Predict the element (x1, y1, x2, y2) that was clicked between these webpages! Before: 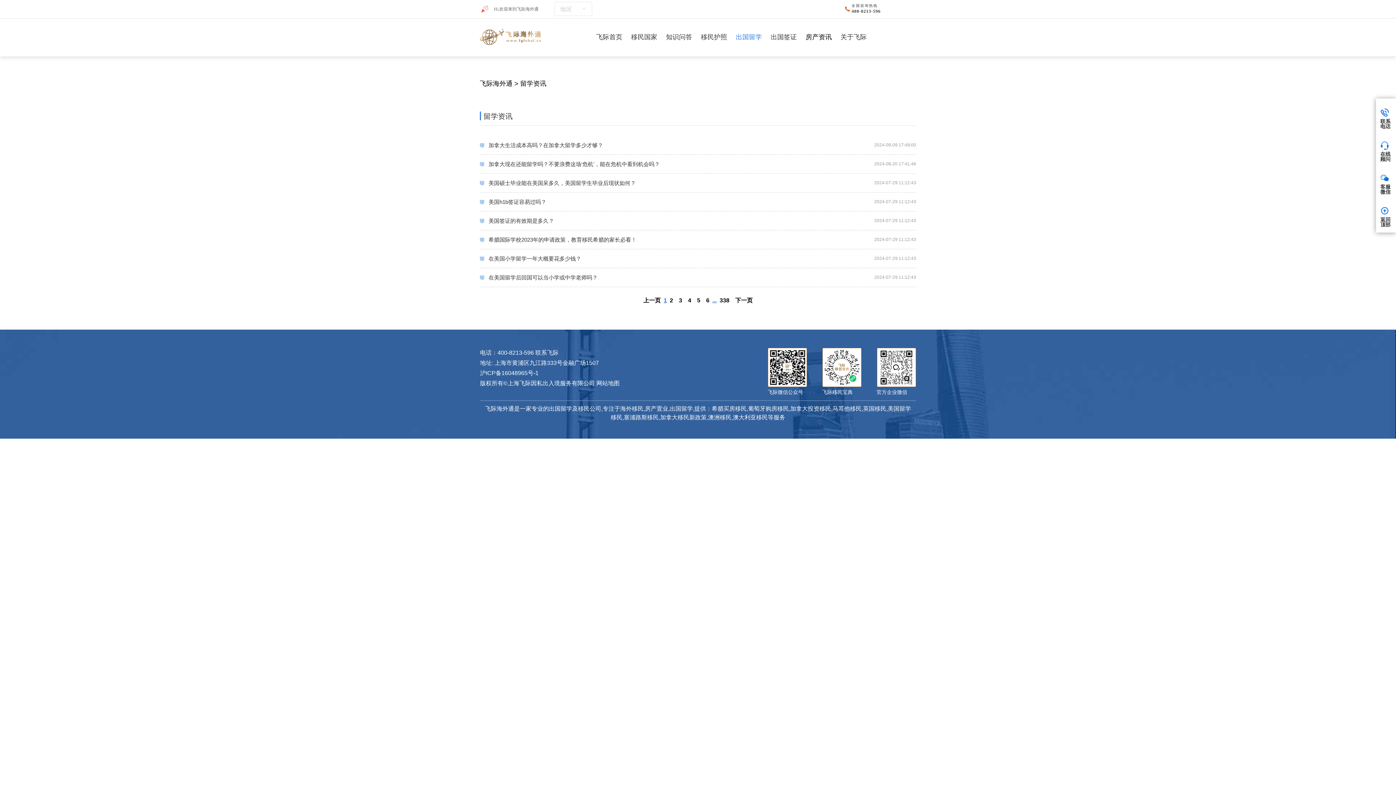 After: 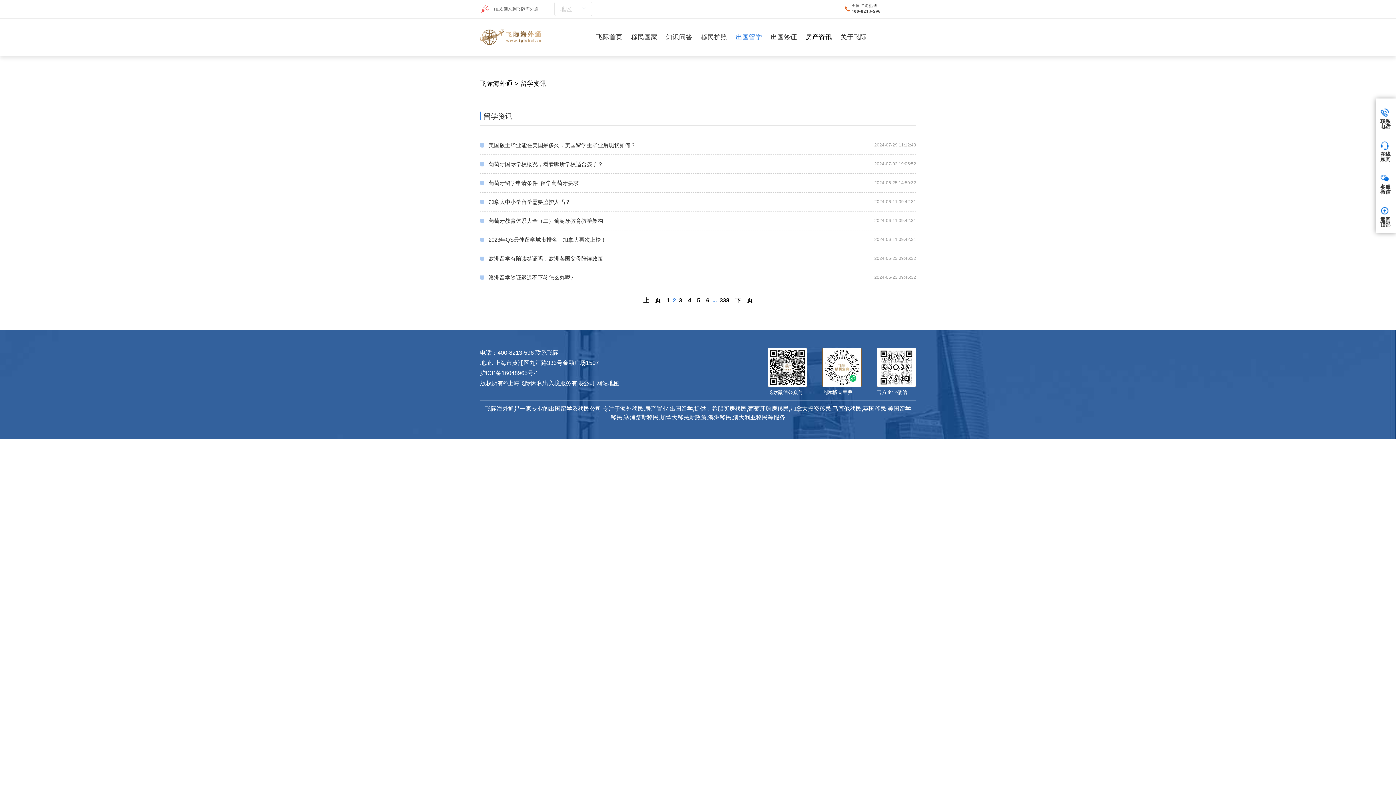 Action: bbox: (670, 296, 673, 305) label: 2